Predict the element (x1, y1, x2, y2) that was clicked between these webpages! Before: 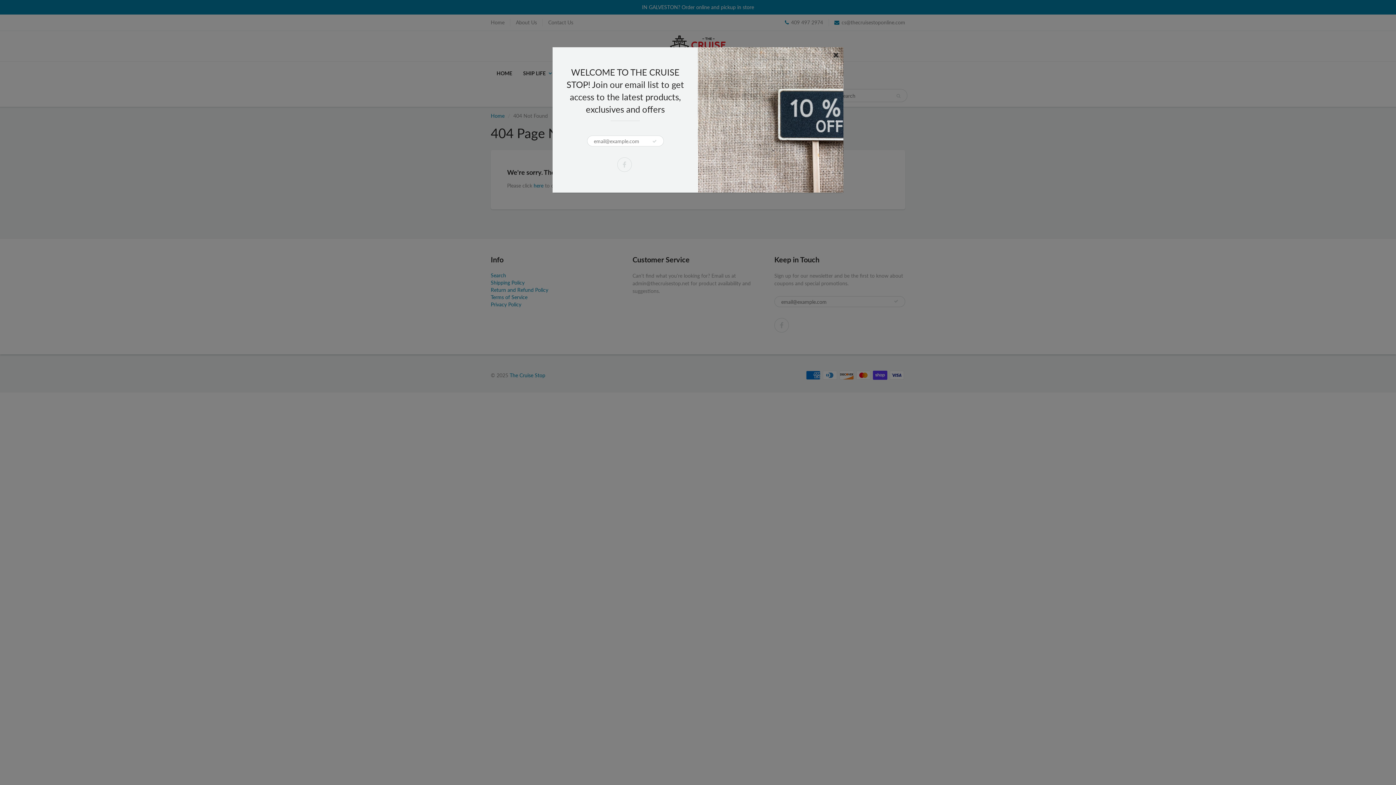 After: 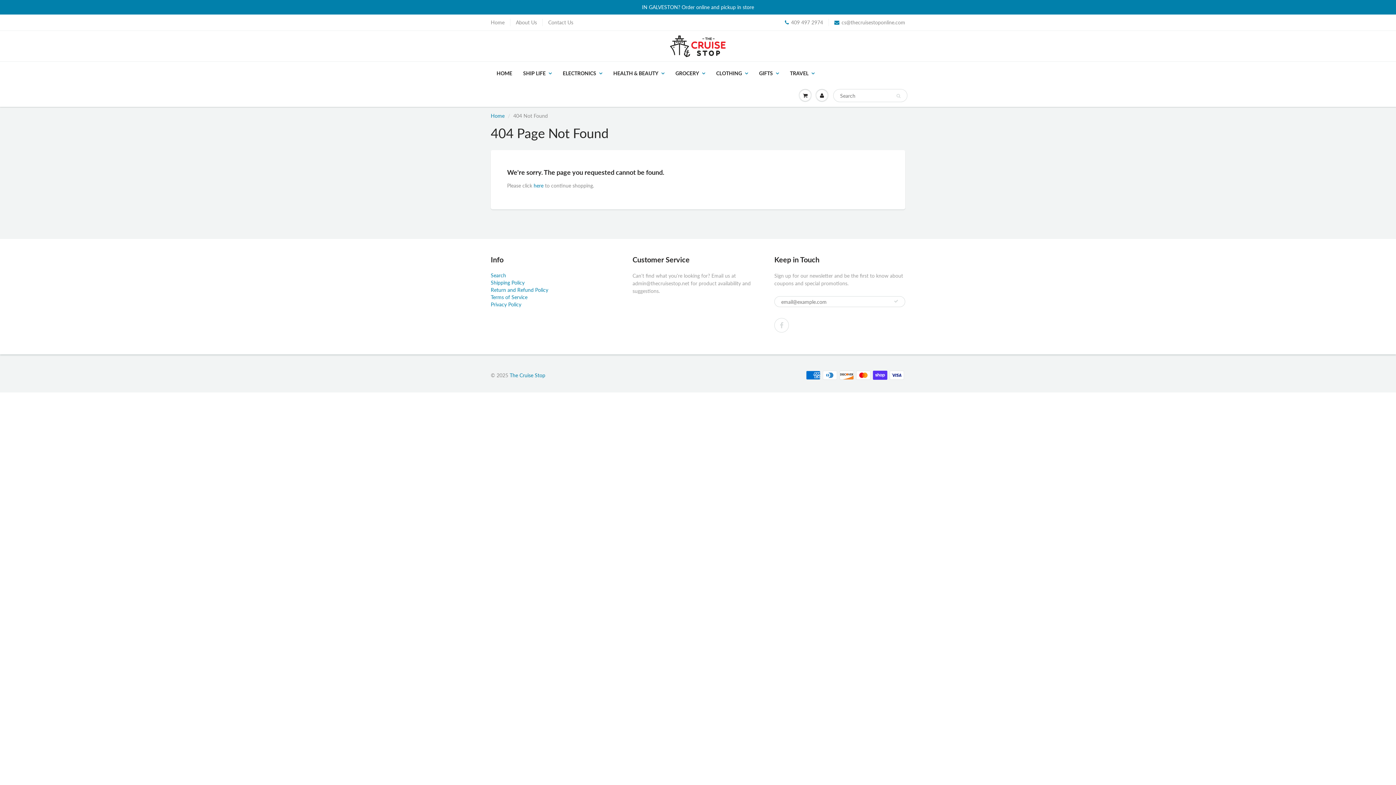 Action: bbox: (833, 50, 839, 58)